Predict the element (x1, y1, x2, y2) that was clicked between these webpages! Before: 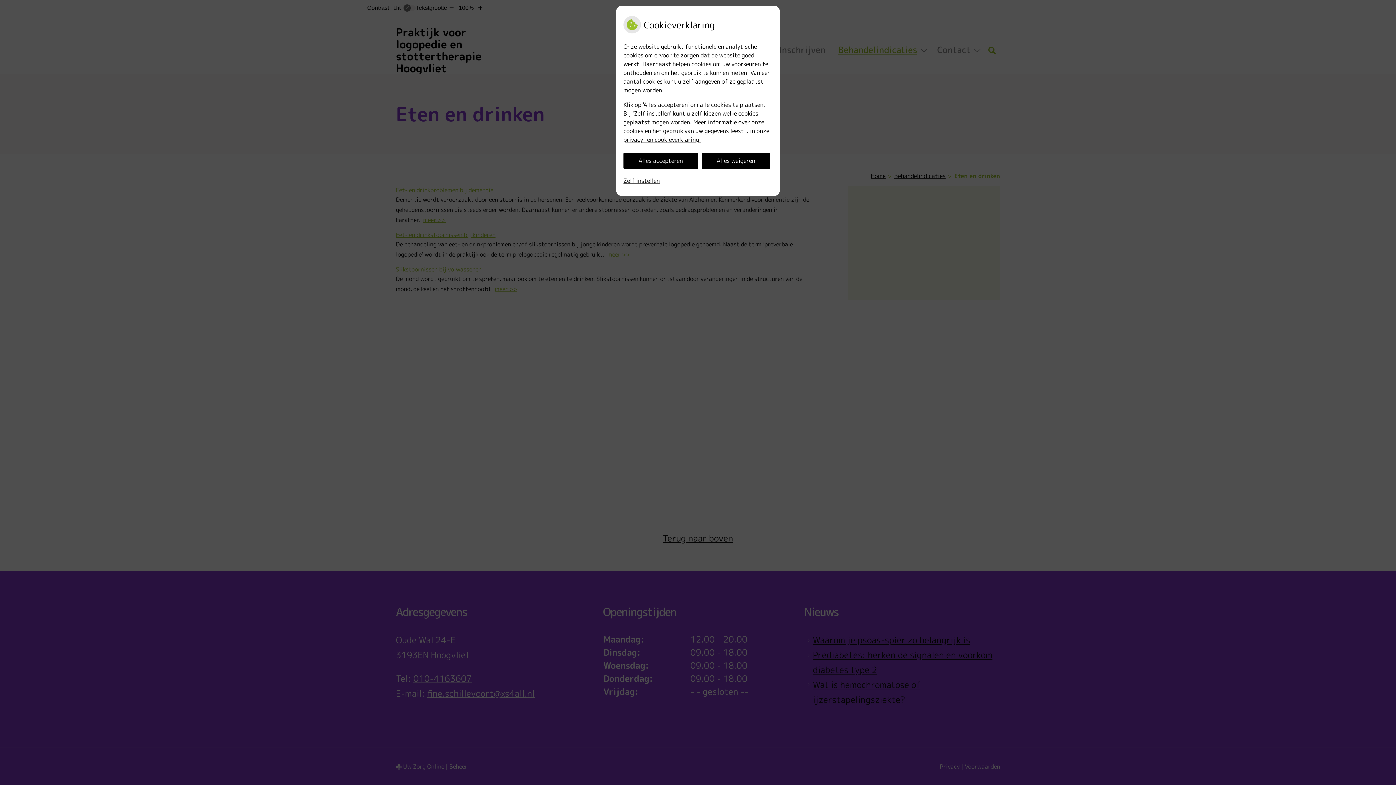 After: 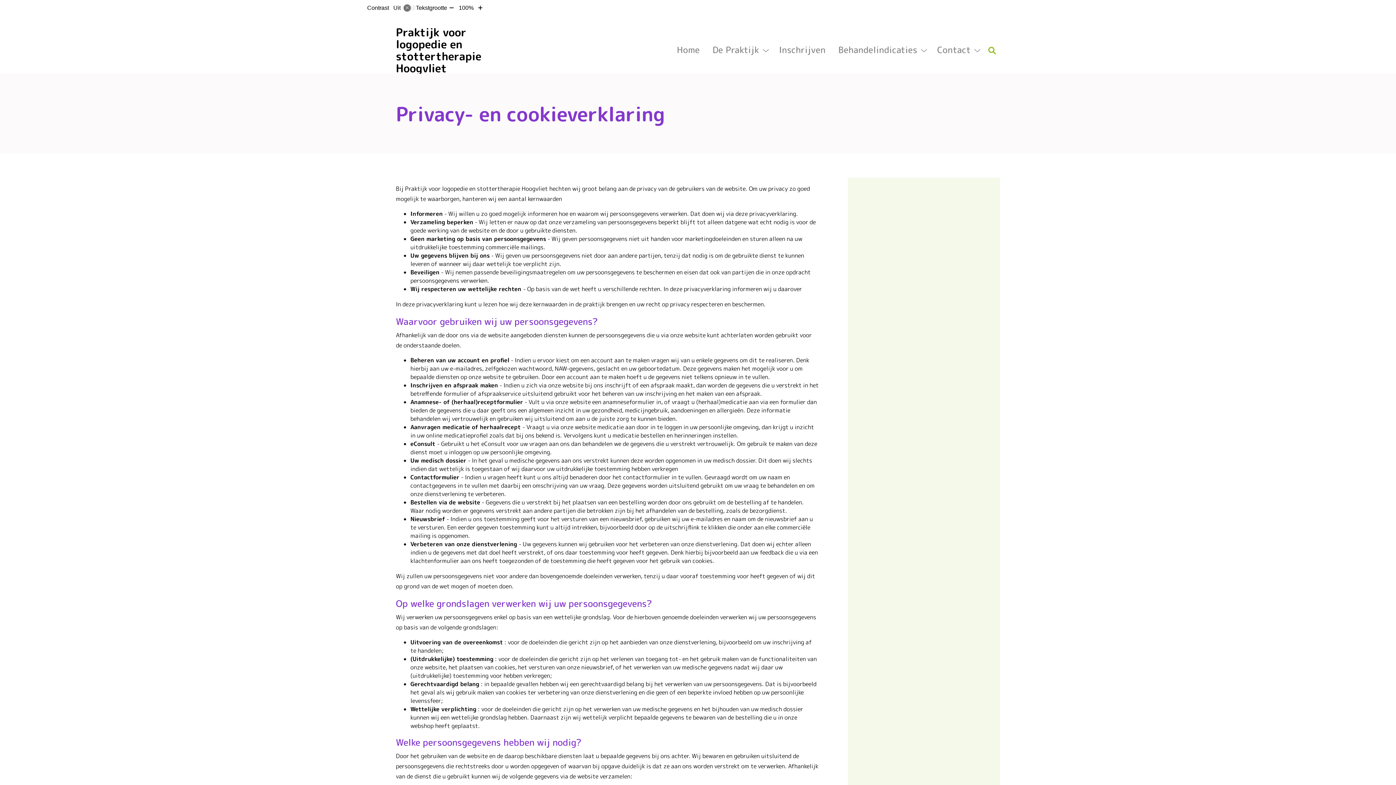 Action: bbox: (623, 135, 701, 143) label: privacy- en cookieverklaring.